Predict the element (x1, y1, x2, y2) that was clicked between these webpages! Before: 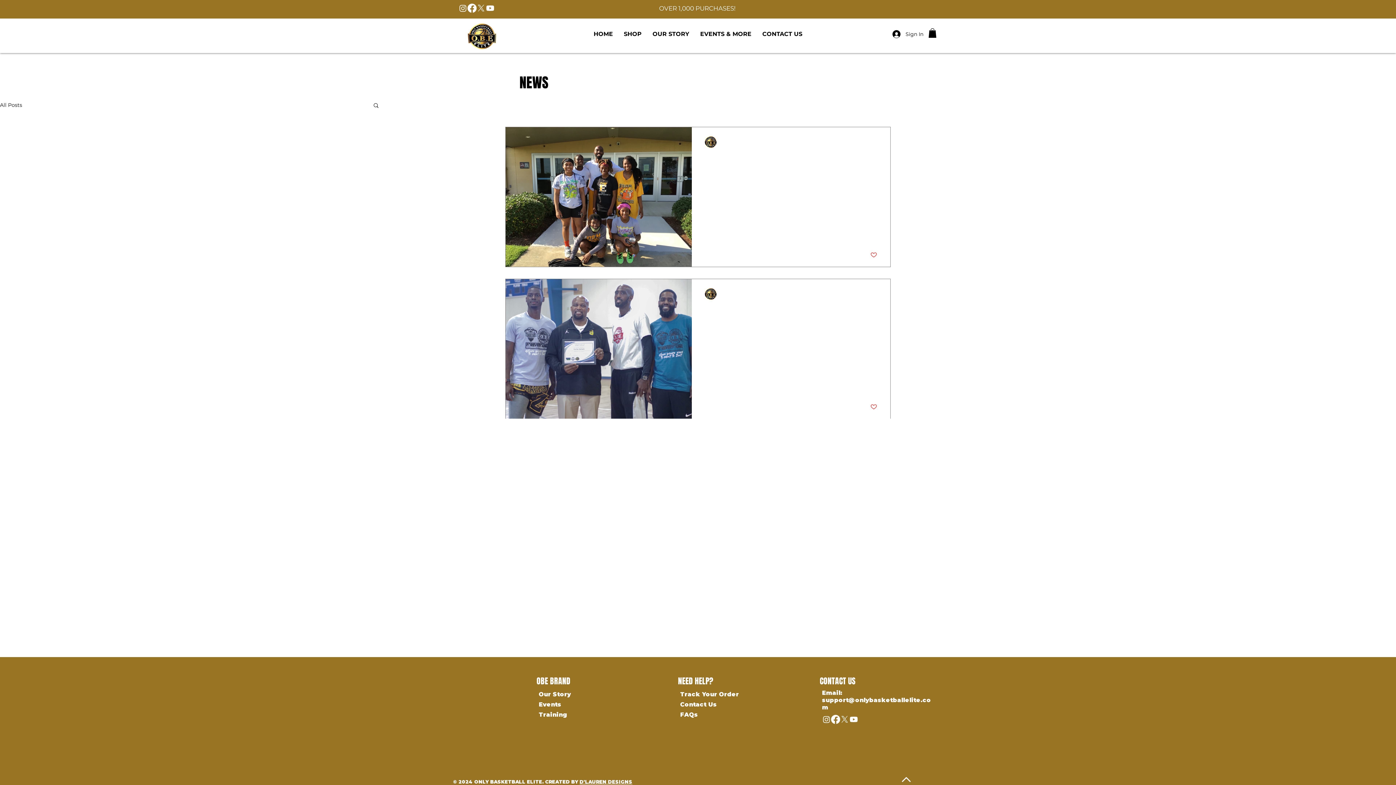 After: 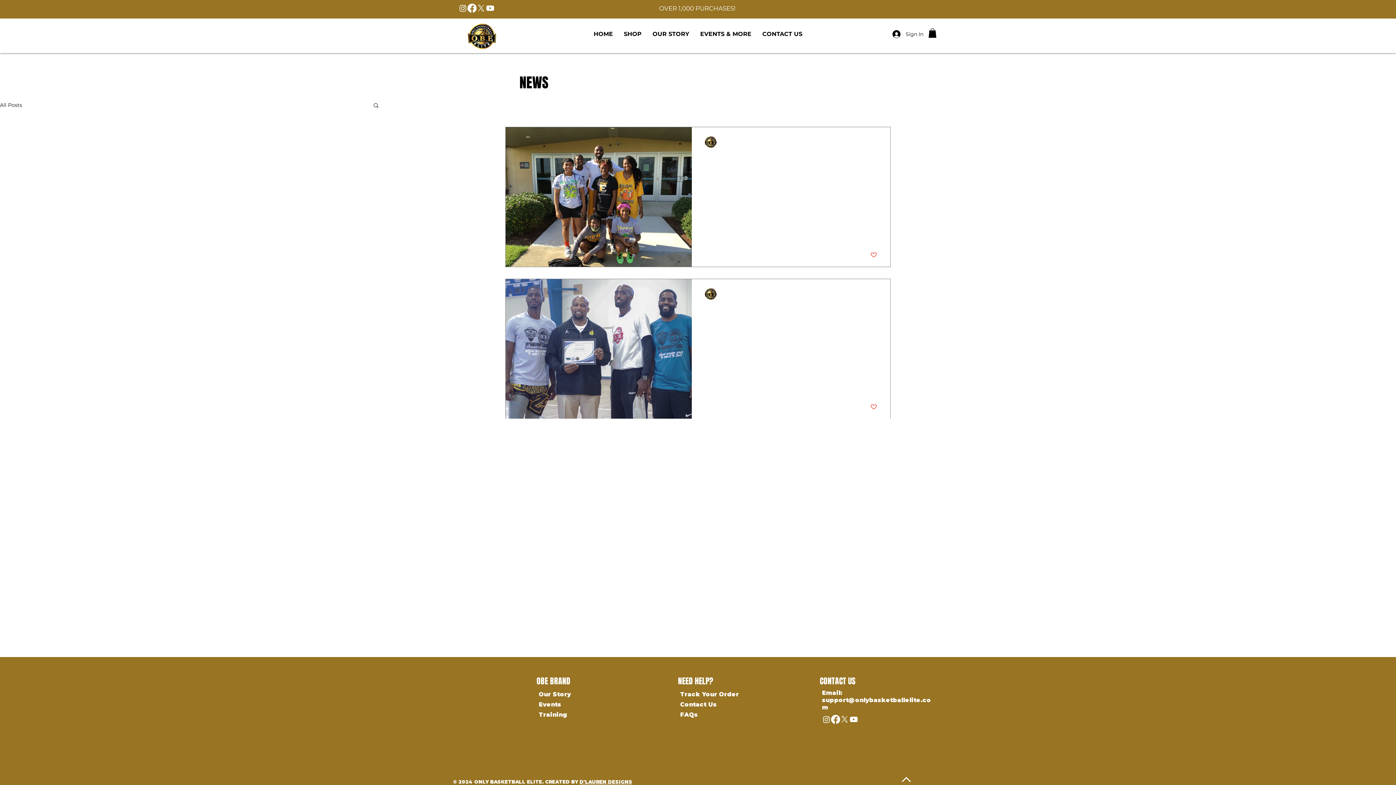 Action: bbox: (476, 3, 485, 12) label: X   